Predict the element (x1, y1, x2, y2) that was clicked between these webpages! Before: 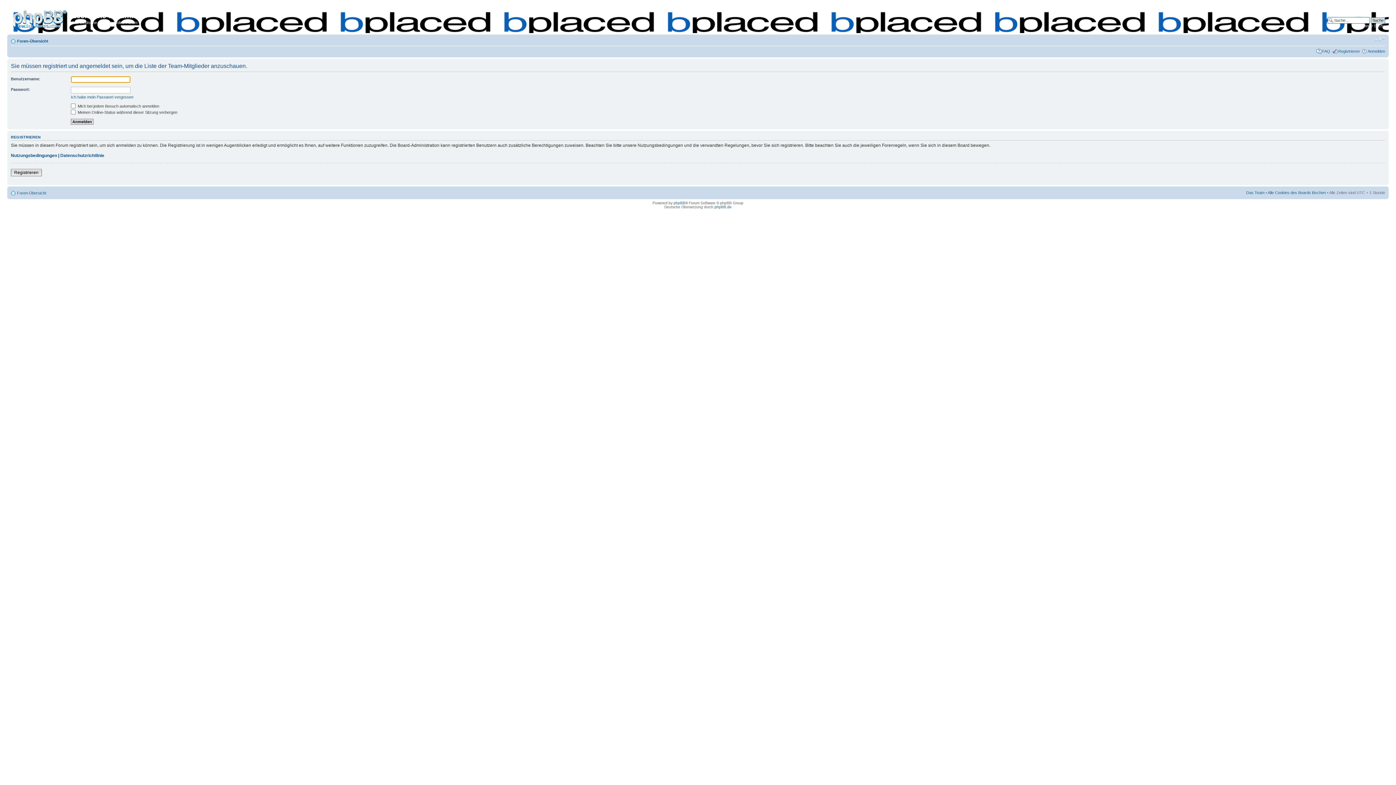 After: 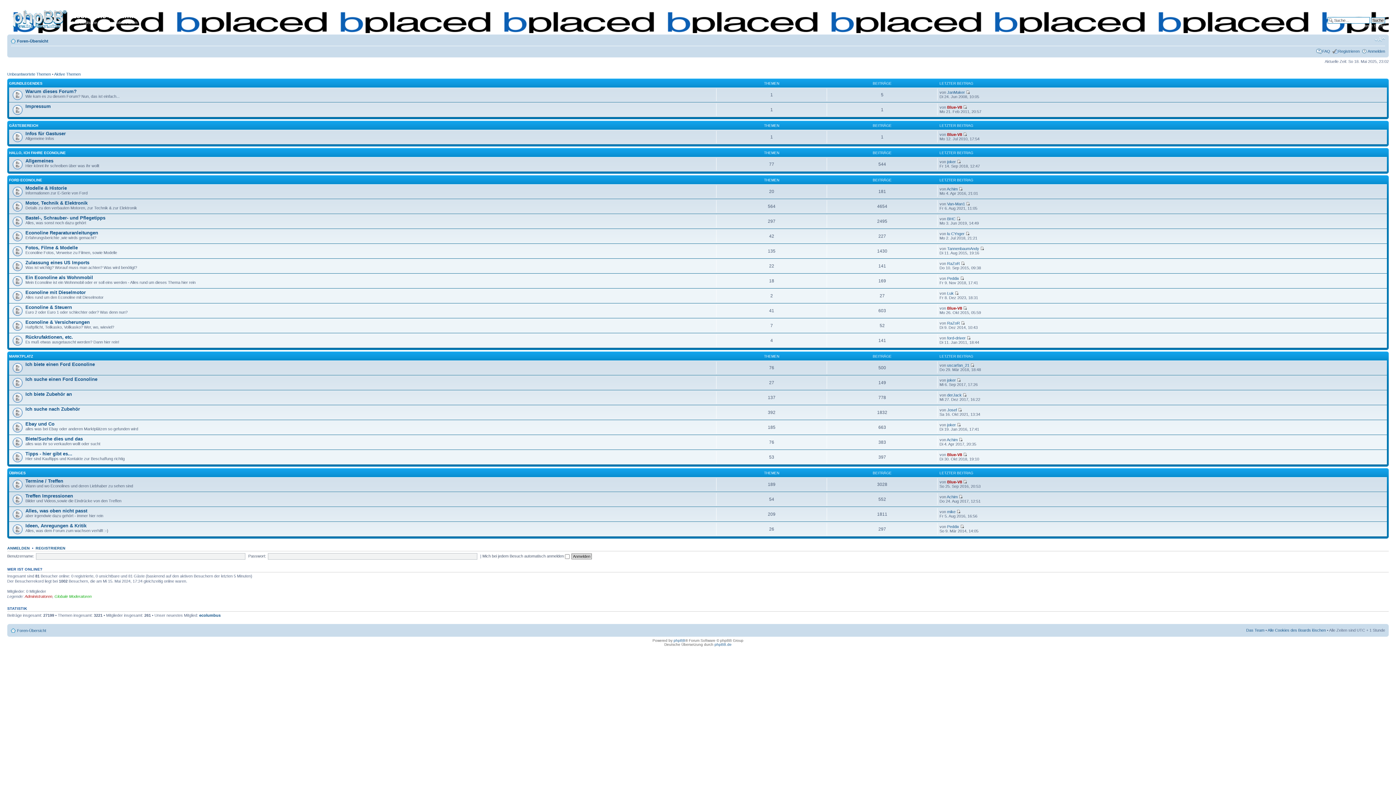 Action: bbox: (9, 6, 71, 29)